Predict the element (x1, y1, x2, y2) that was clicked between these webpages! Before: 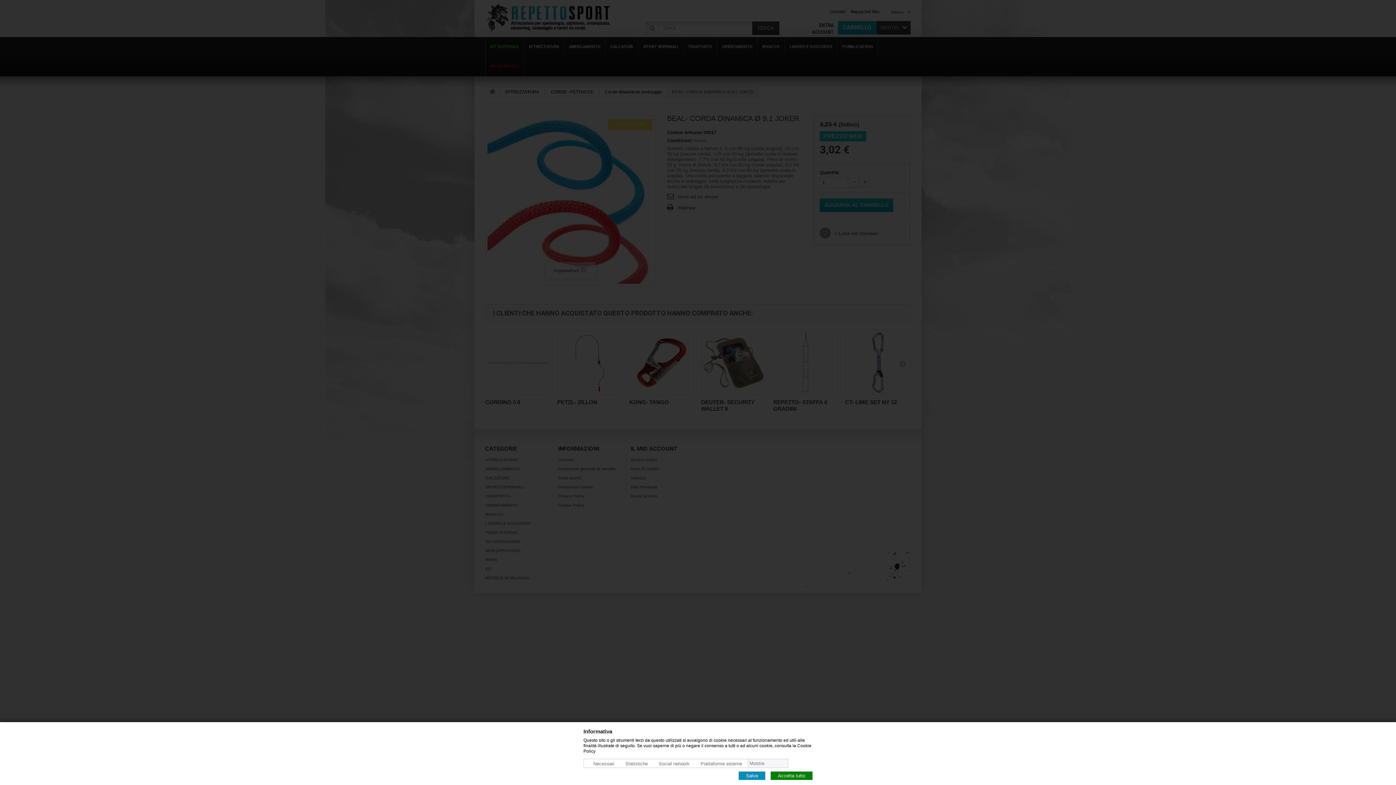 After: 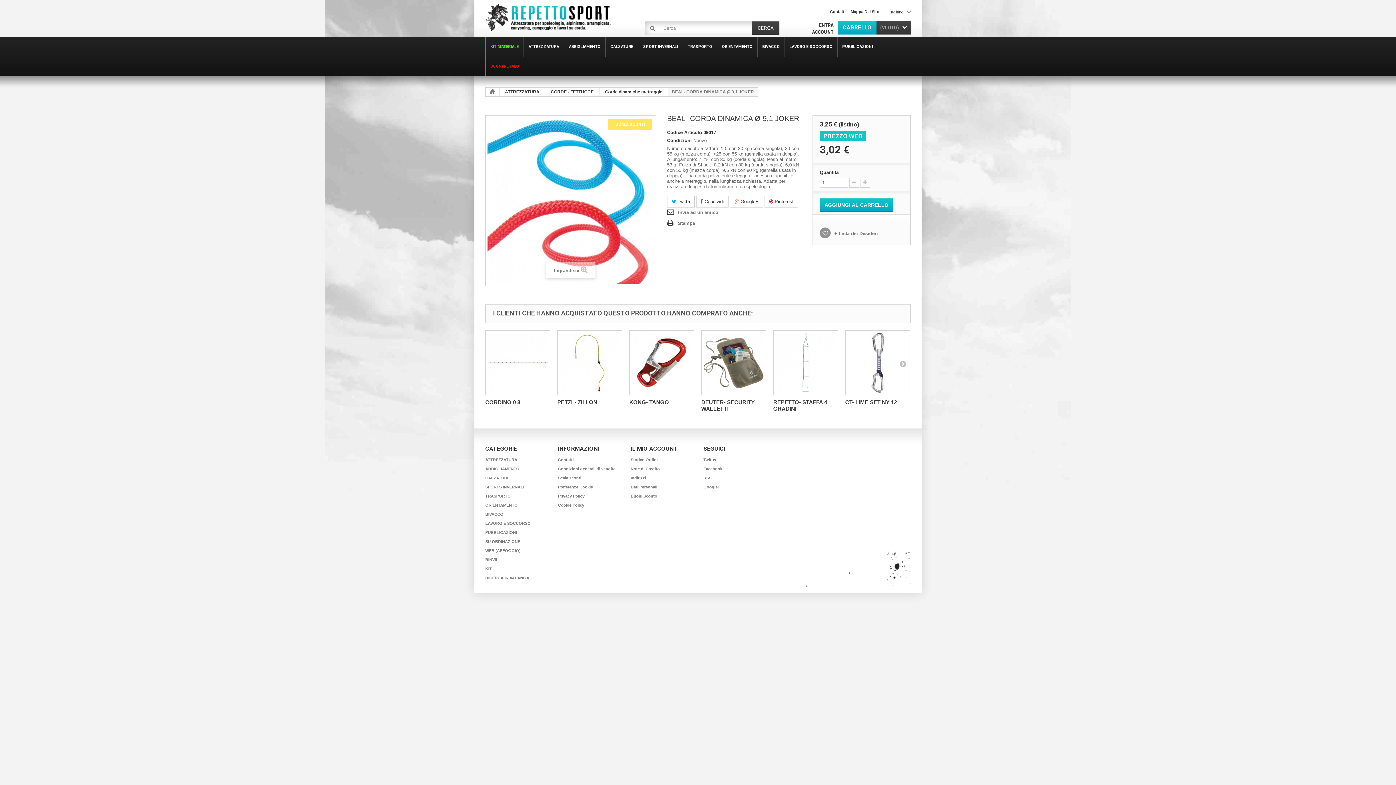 Action: label: Accetta tutto bbox: (770, 772, 812, 780)